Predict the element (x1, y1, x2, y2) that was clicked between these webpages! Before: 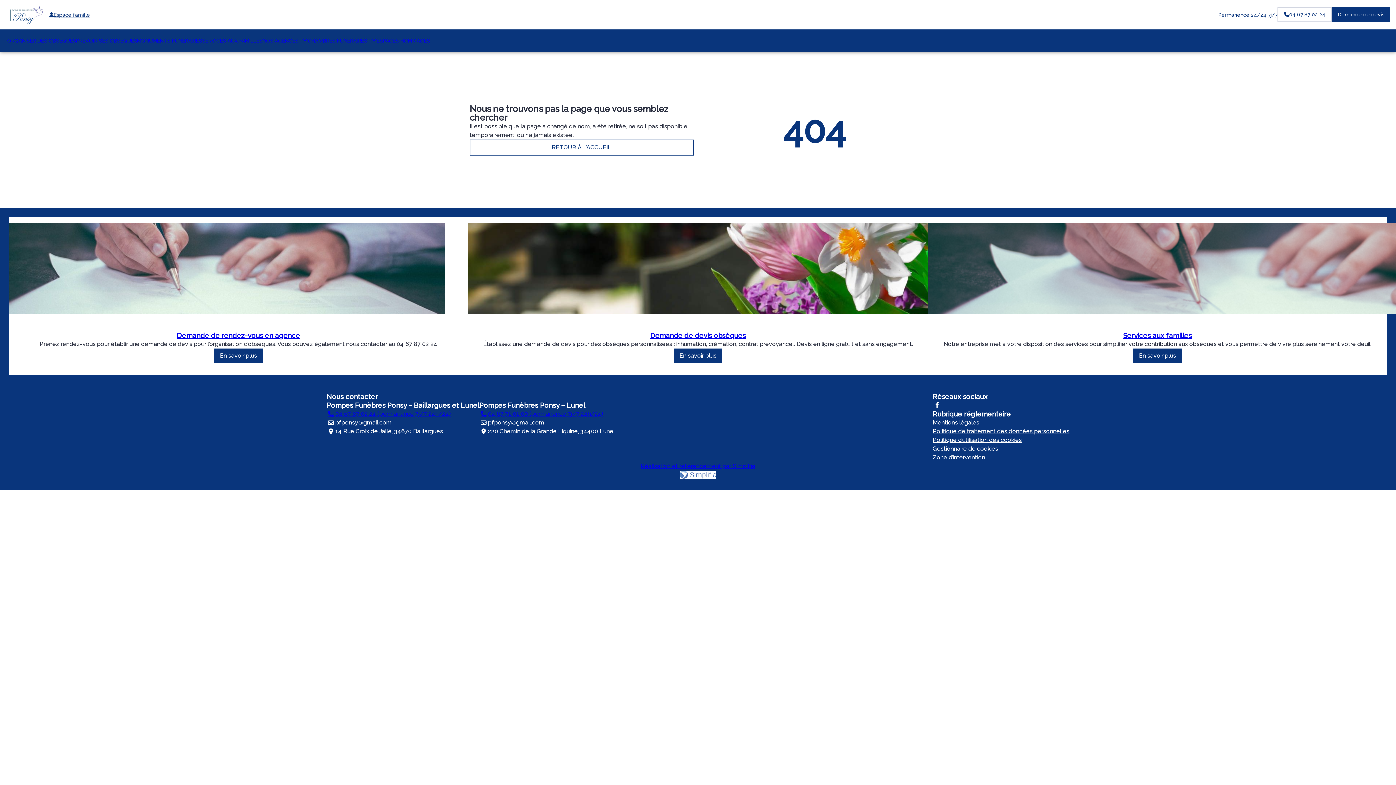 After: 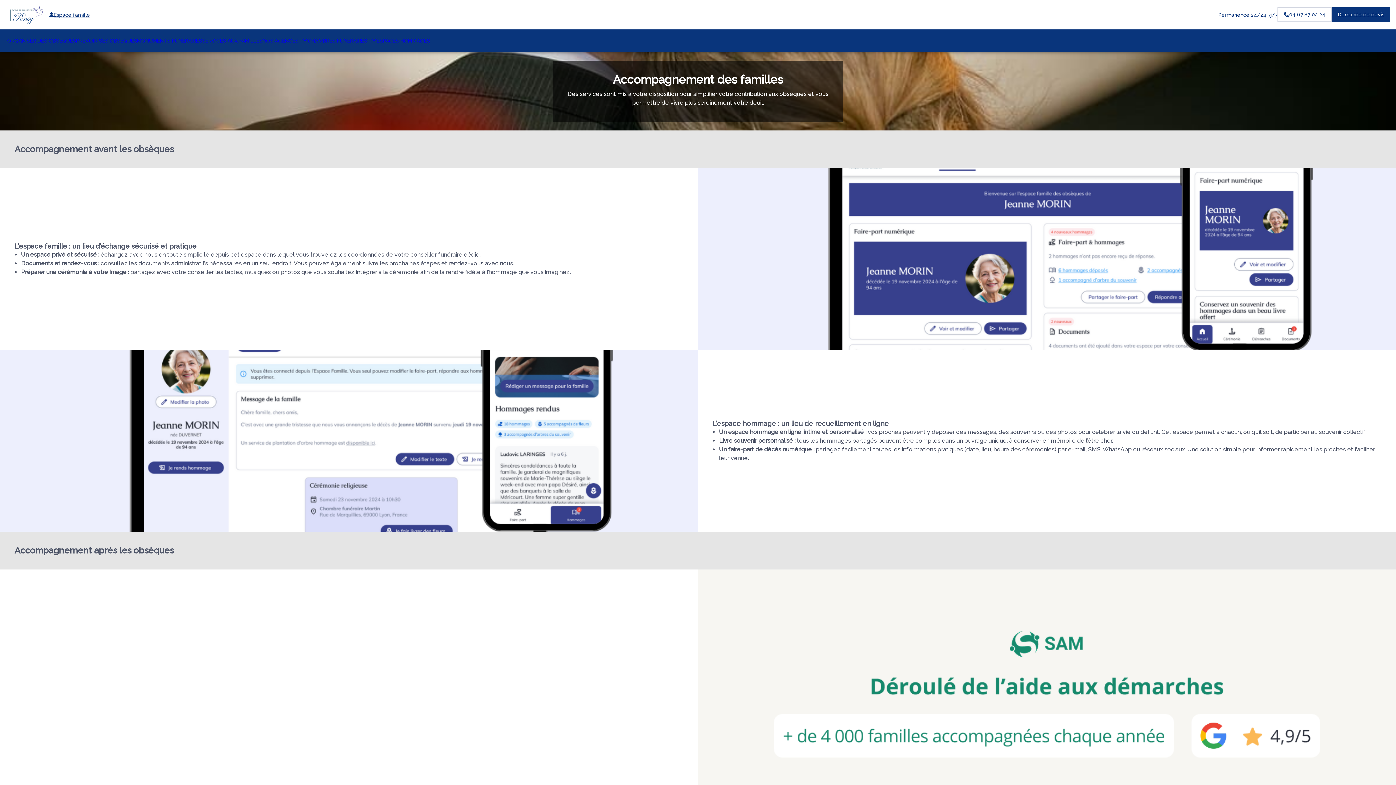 Action: bbox: (928, 222, 1387, 313)